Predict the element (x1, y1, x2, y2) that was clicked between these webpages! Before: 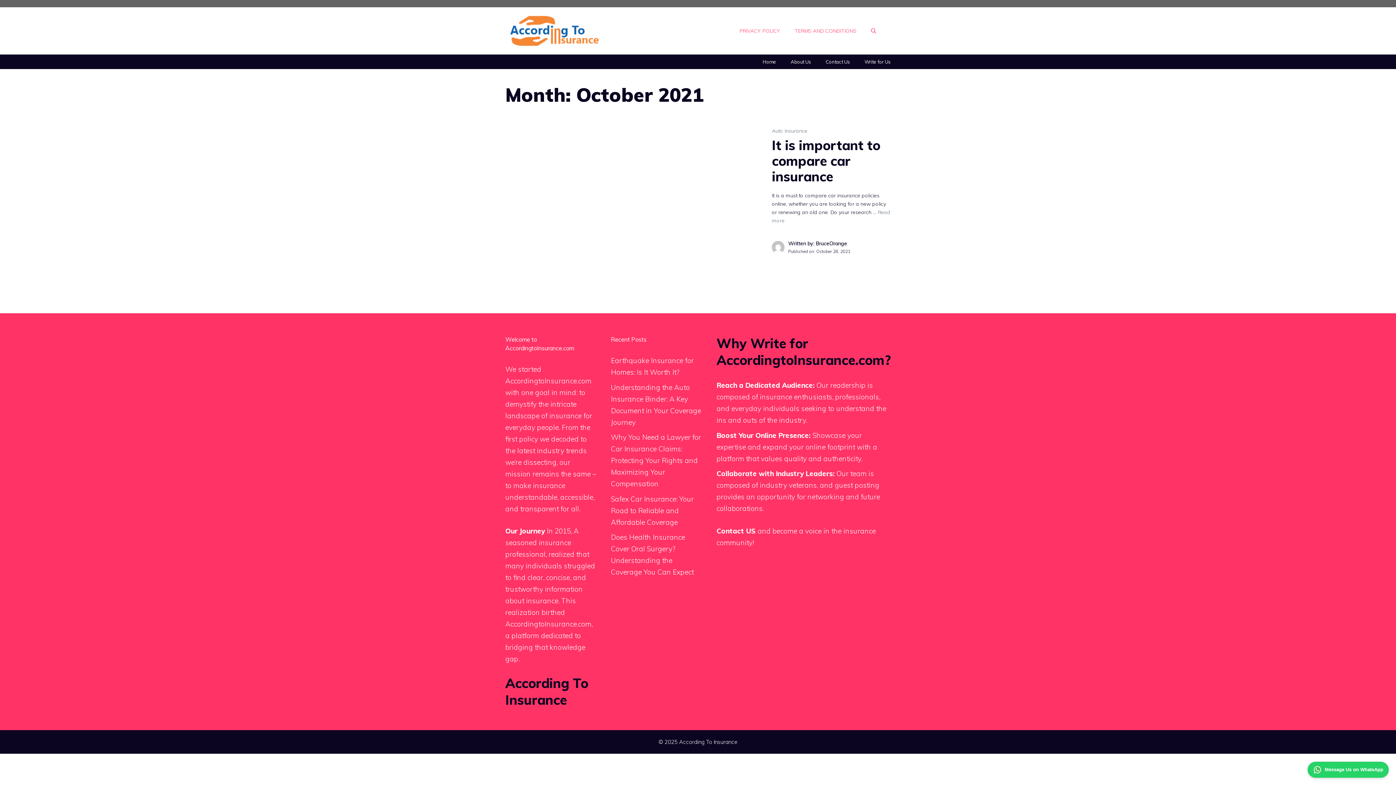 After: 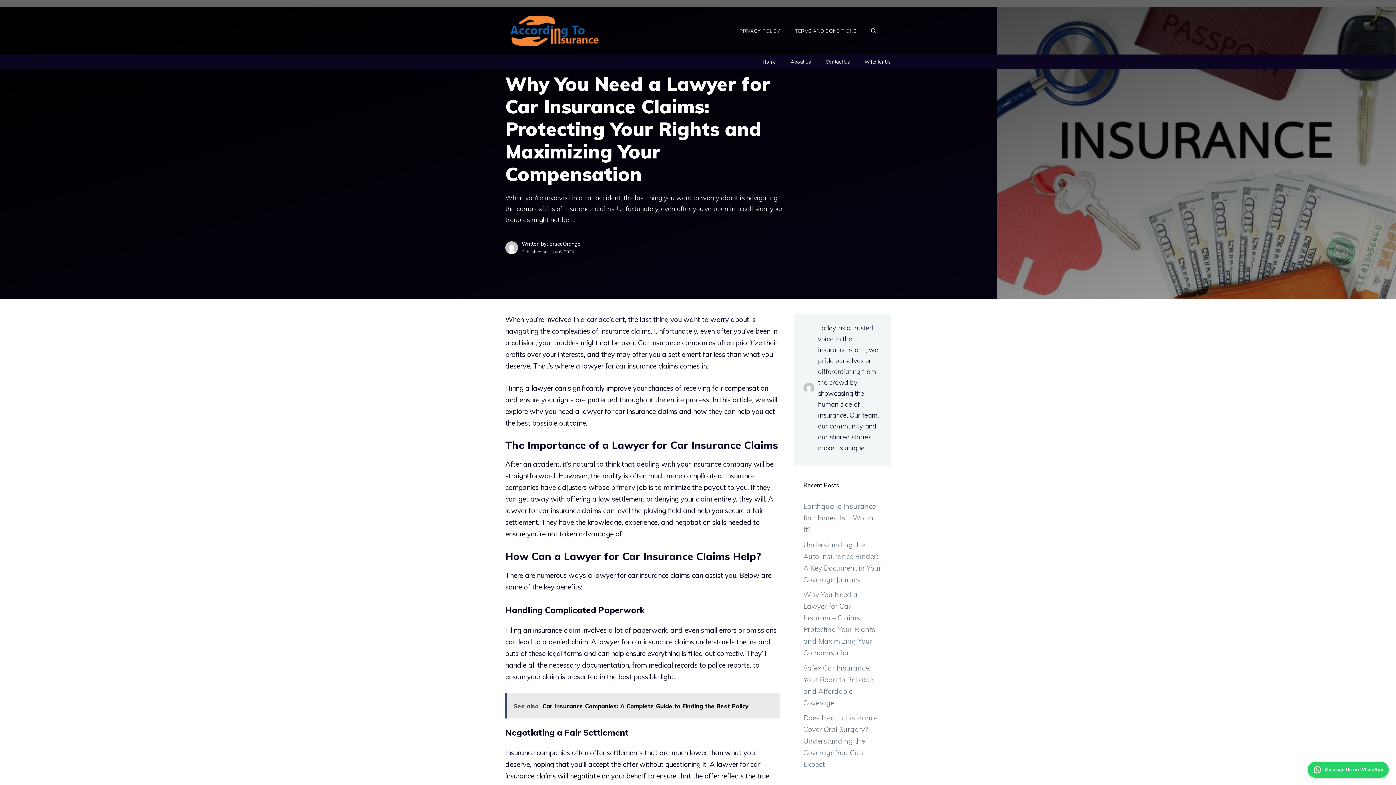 Action: bbox: (611, 433, 701, 488) label: Why You Need a Lawyer for Car Insurance Claims: Protecting Your Rights and Maximizing Your Compensation